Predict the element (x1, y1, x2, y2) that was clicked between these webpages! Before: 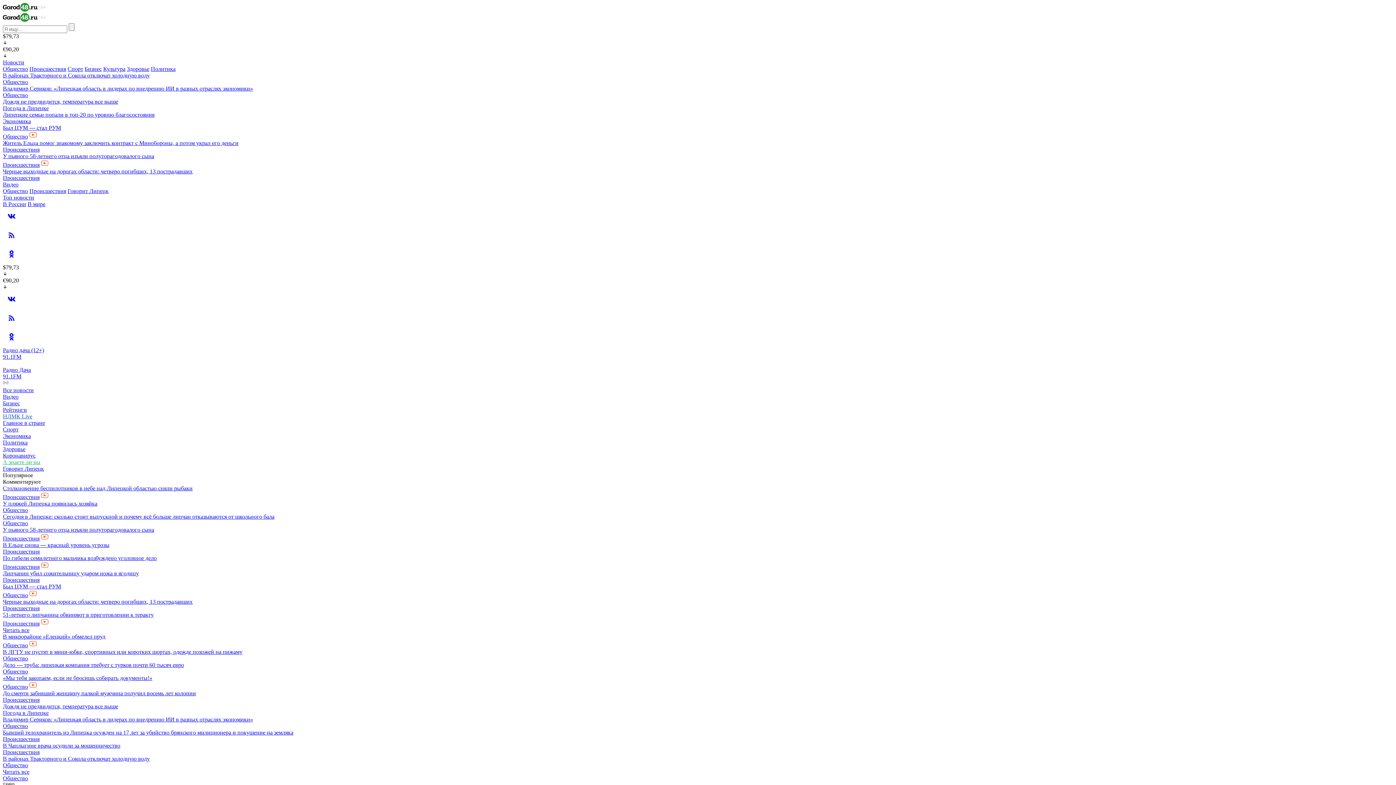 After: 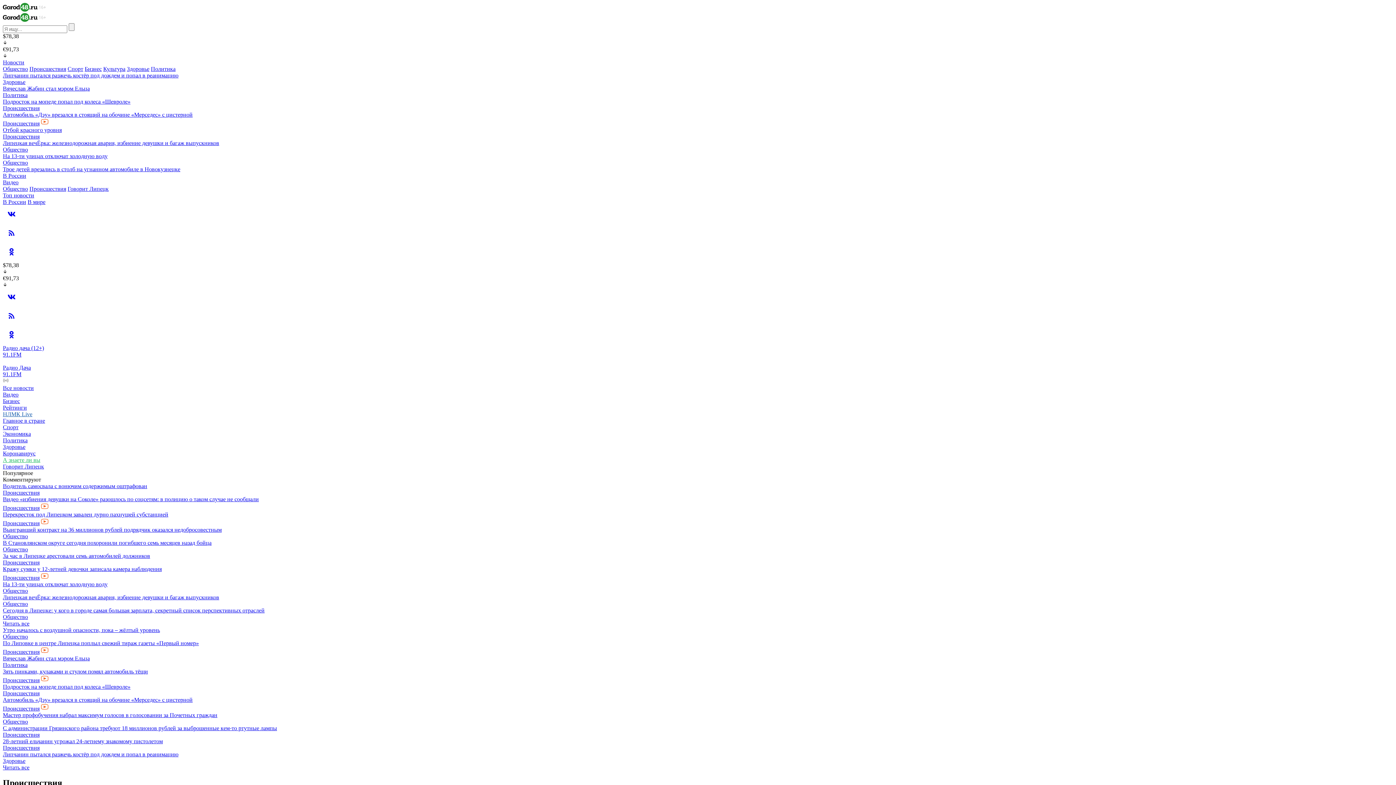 Action: label: Происшествия bbox: (2, 494, 39, 500)